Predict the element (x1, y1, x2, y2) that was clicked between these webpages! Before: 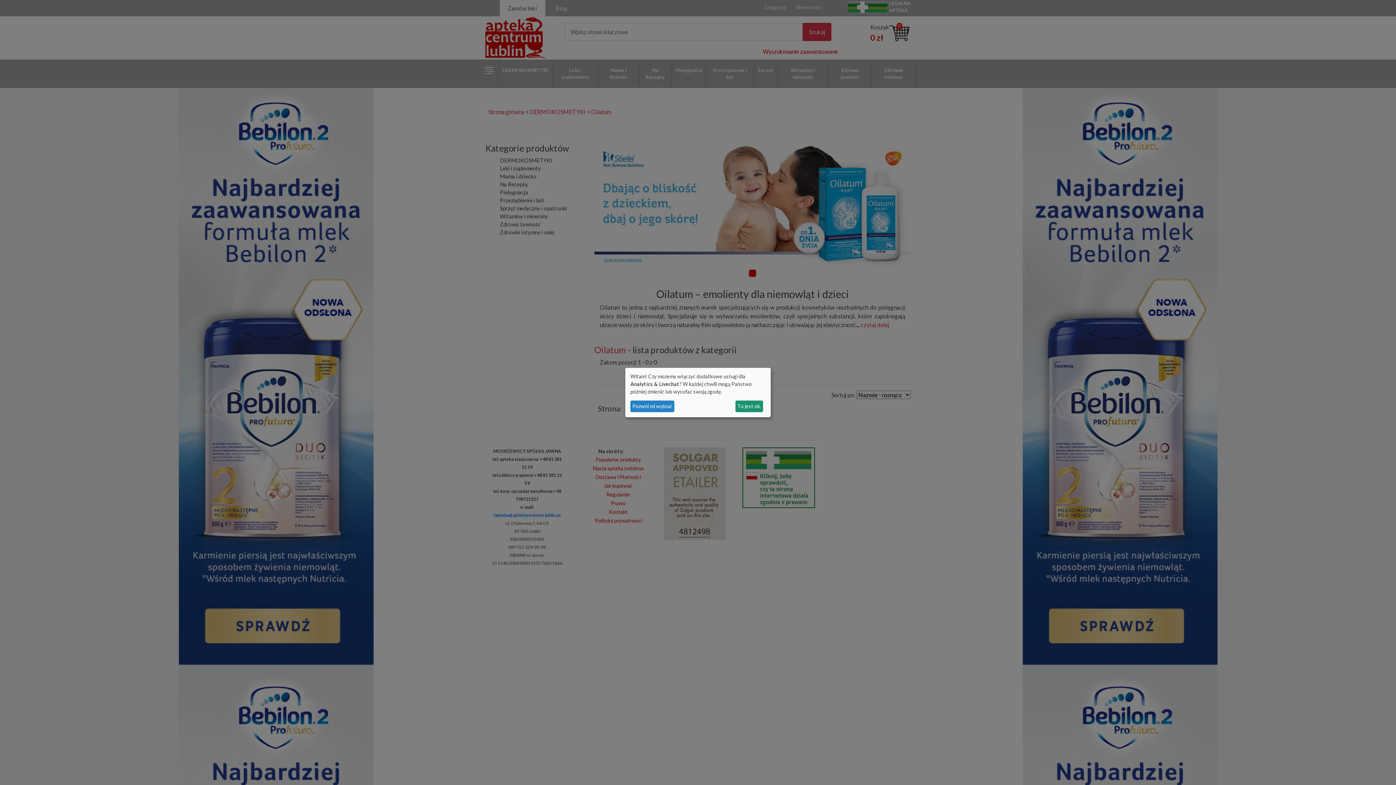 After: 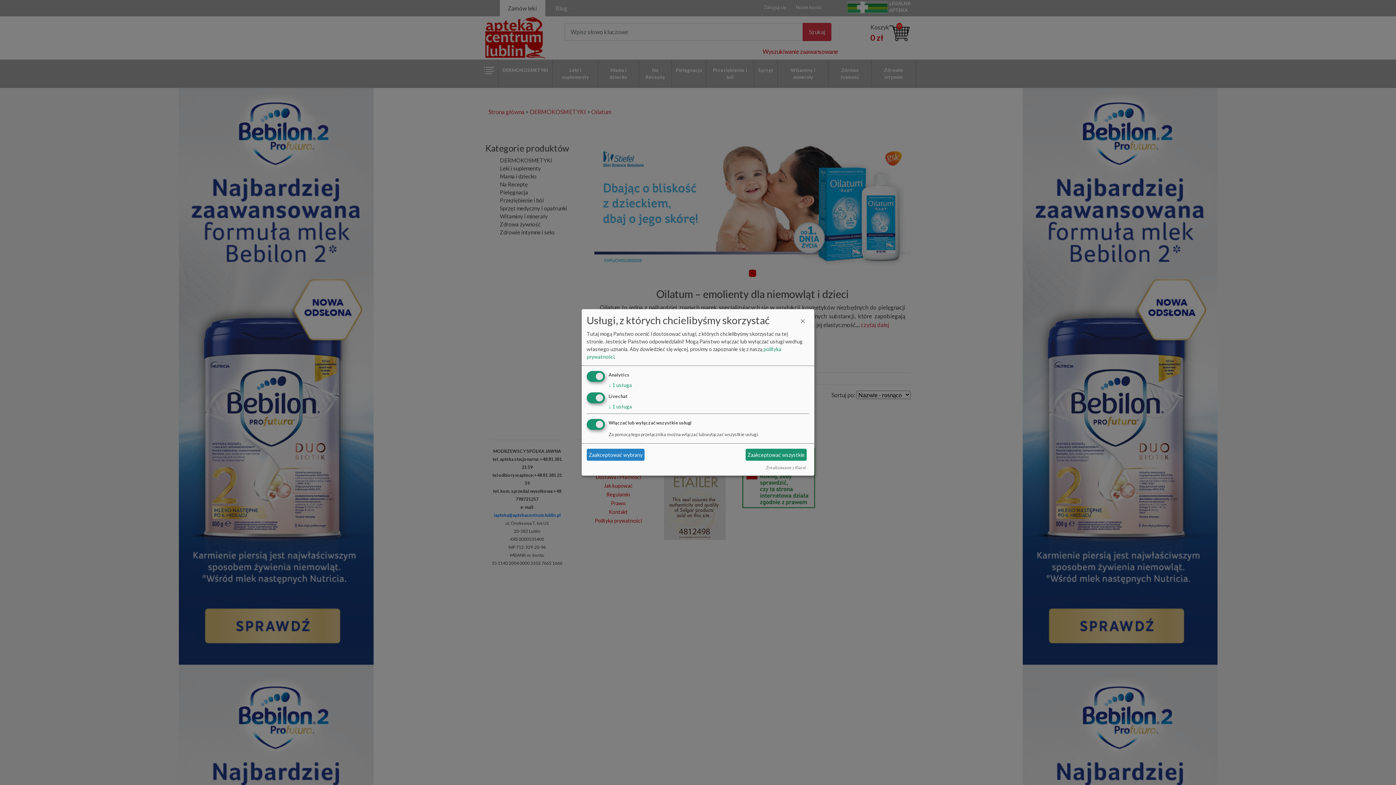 Action: label: Pozwól mi wybrać bbox: (630, 400, 674, 412)